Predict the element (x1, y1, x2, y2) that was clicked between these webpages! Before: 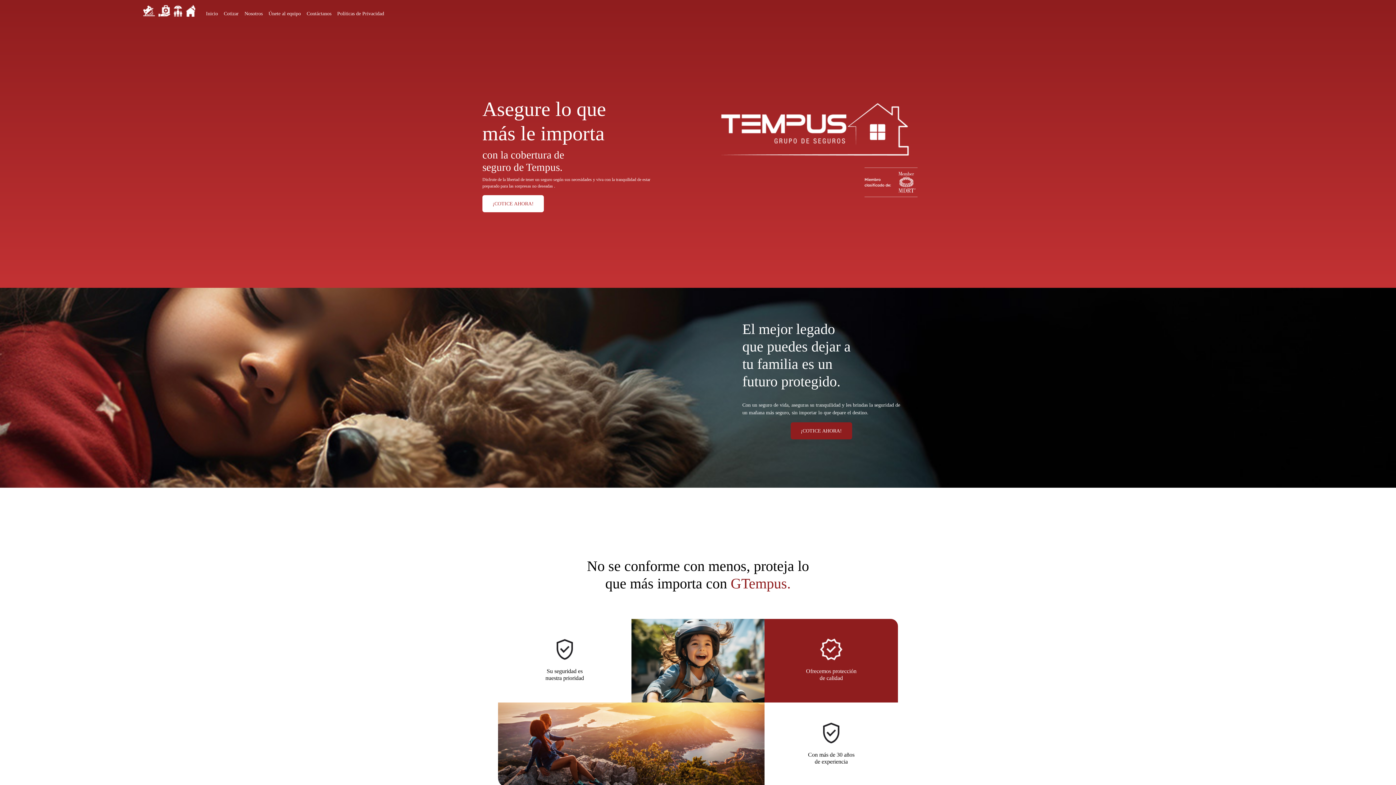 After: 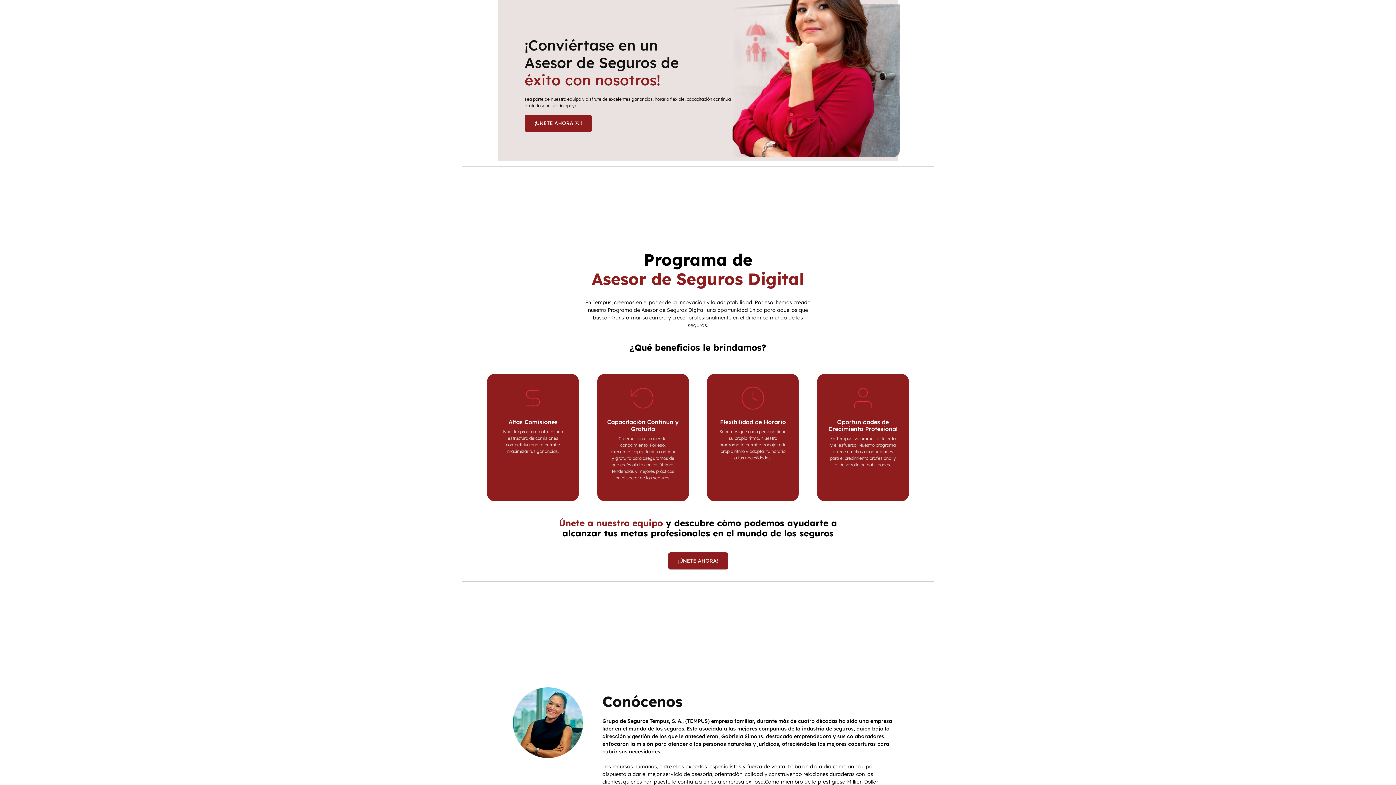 Action: bbox: (265, 6, 303, 20) label: Close